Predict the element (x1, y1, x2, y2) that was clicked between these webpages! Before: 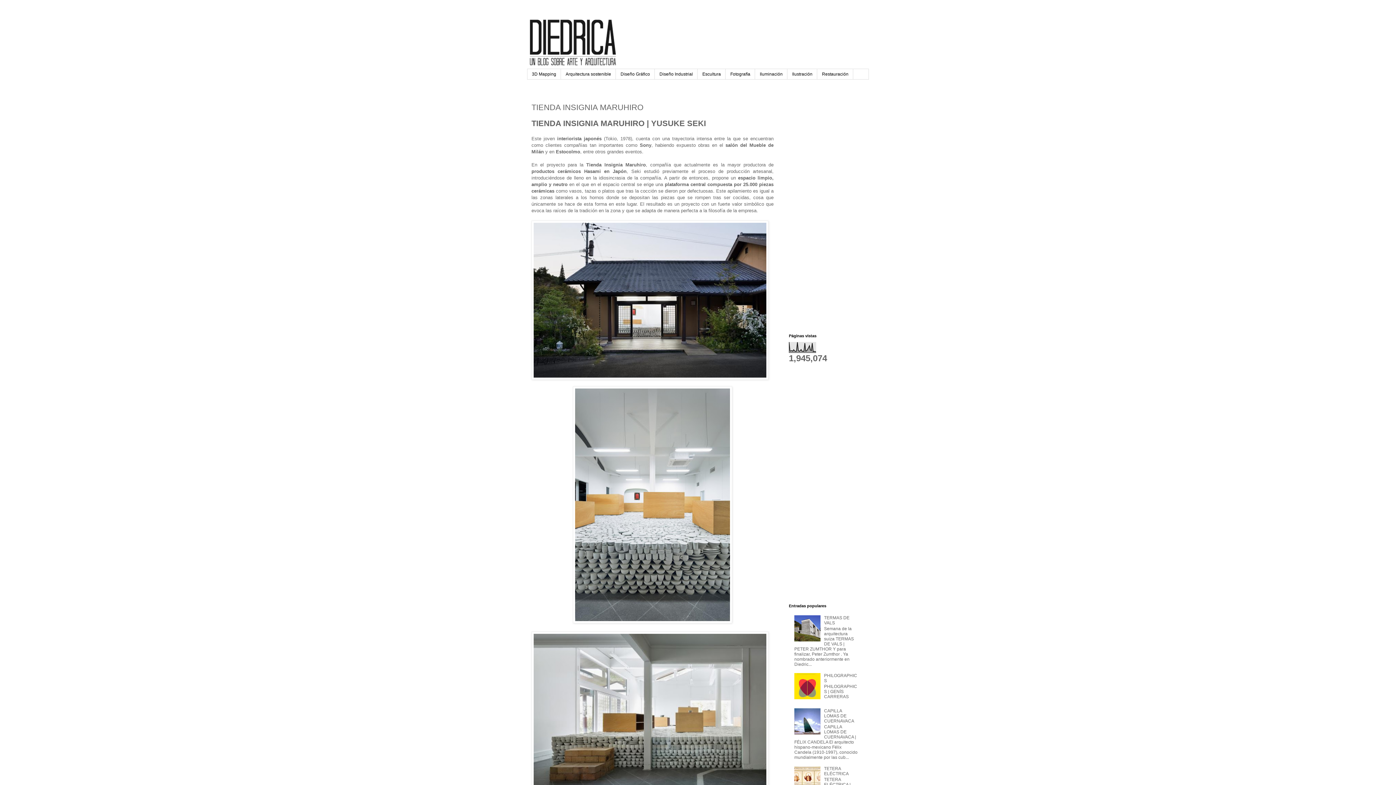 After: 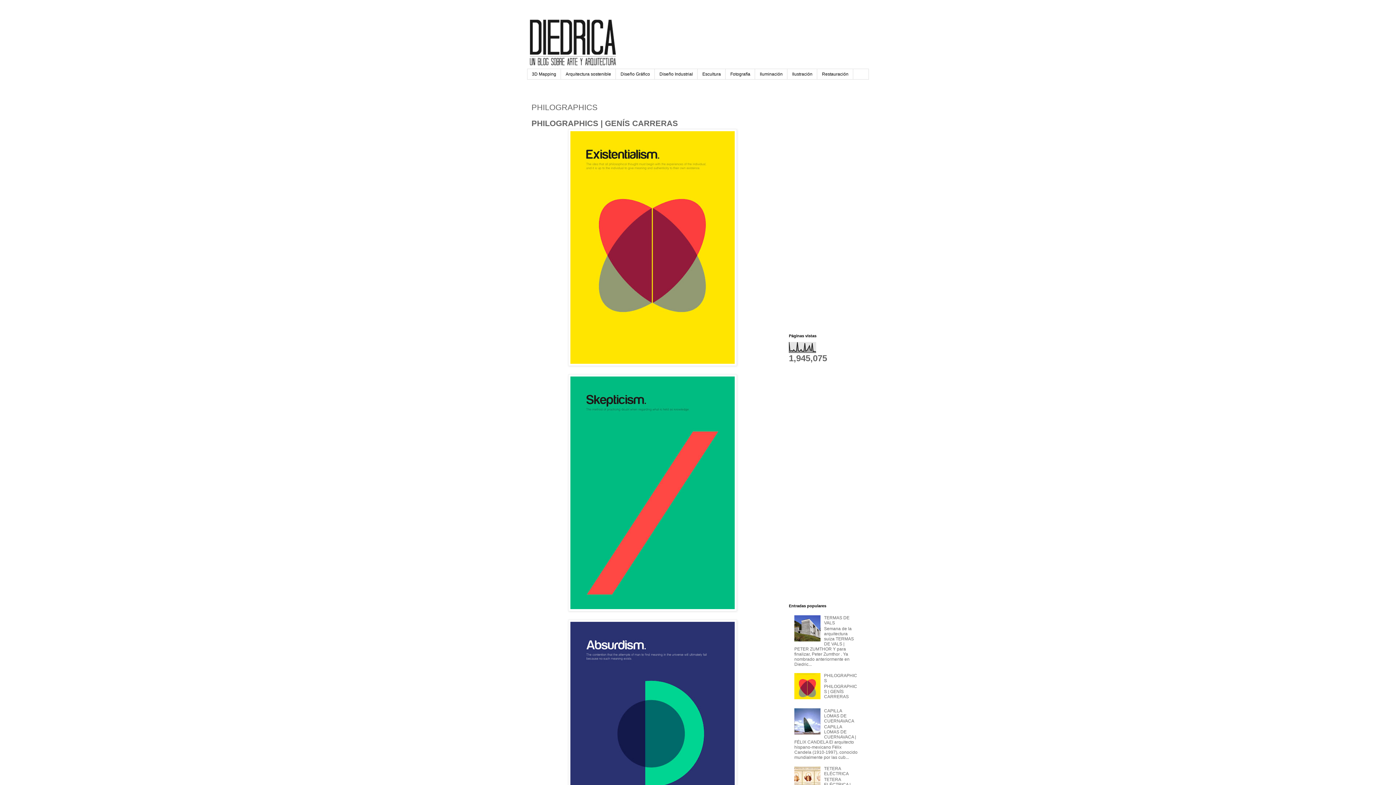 Action: bbox: (824, 673, 857, 683) label: PHILOGRAPHICS